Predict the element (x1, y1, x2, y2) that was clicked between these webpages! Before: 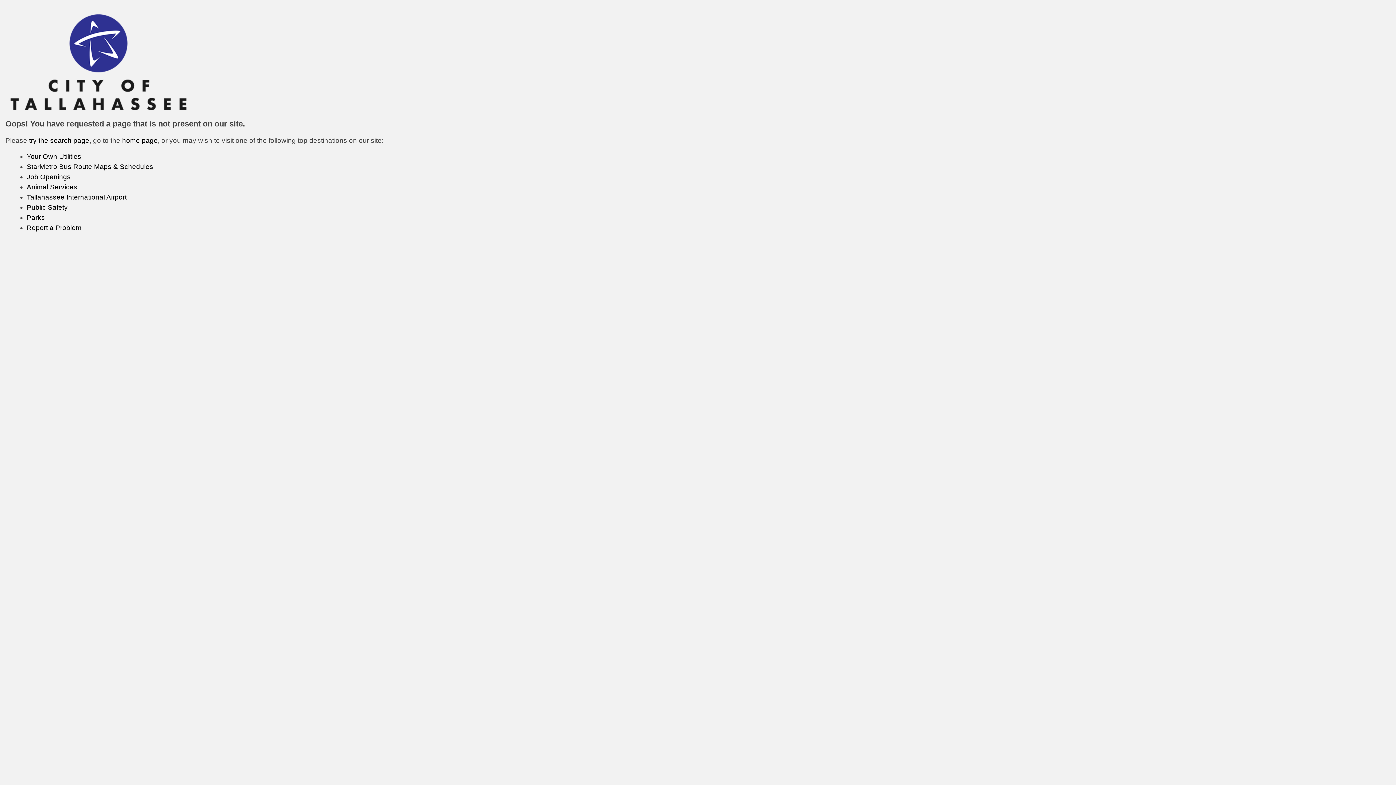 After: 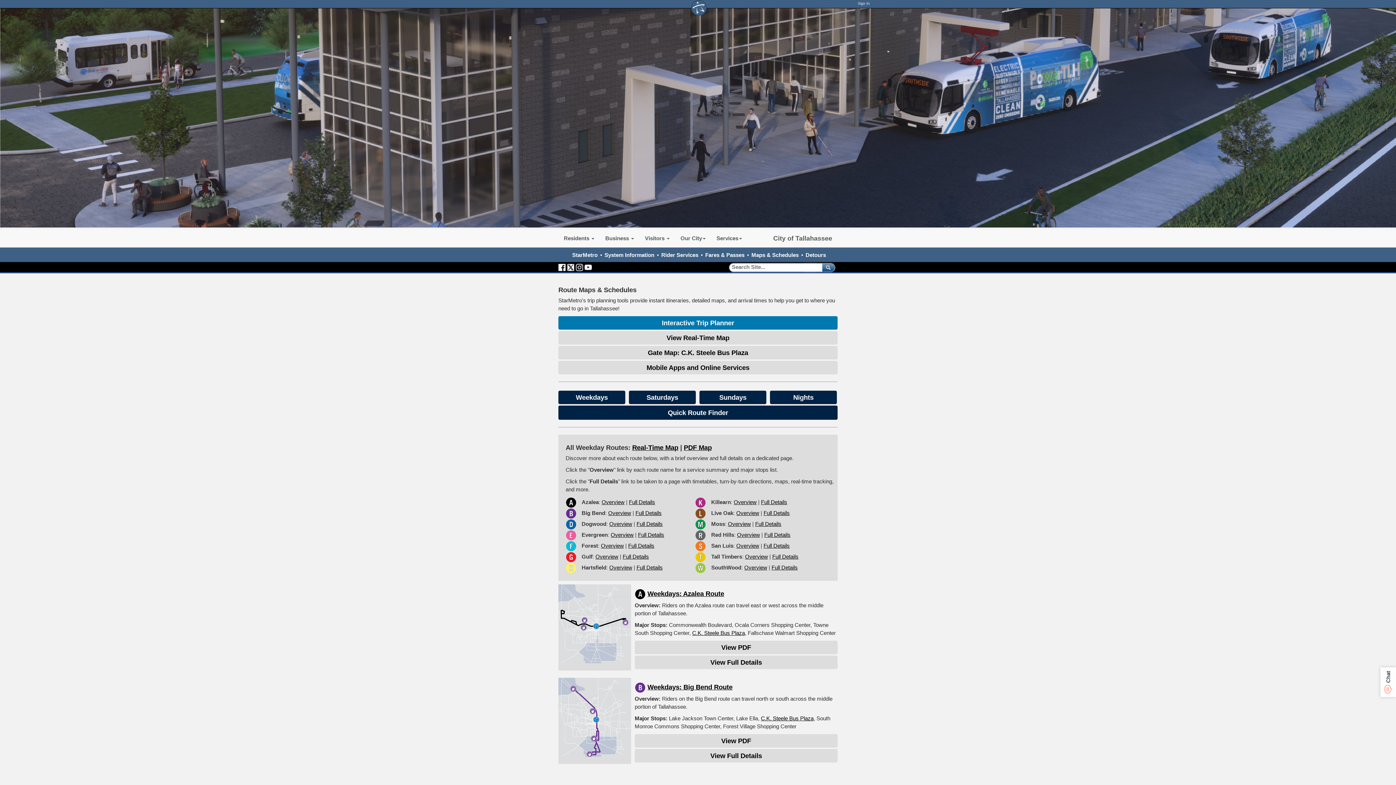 Action: label: StarMetro Bus Route Maps & Schedules bbox: (26, 162, 153, 170)